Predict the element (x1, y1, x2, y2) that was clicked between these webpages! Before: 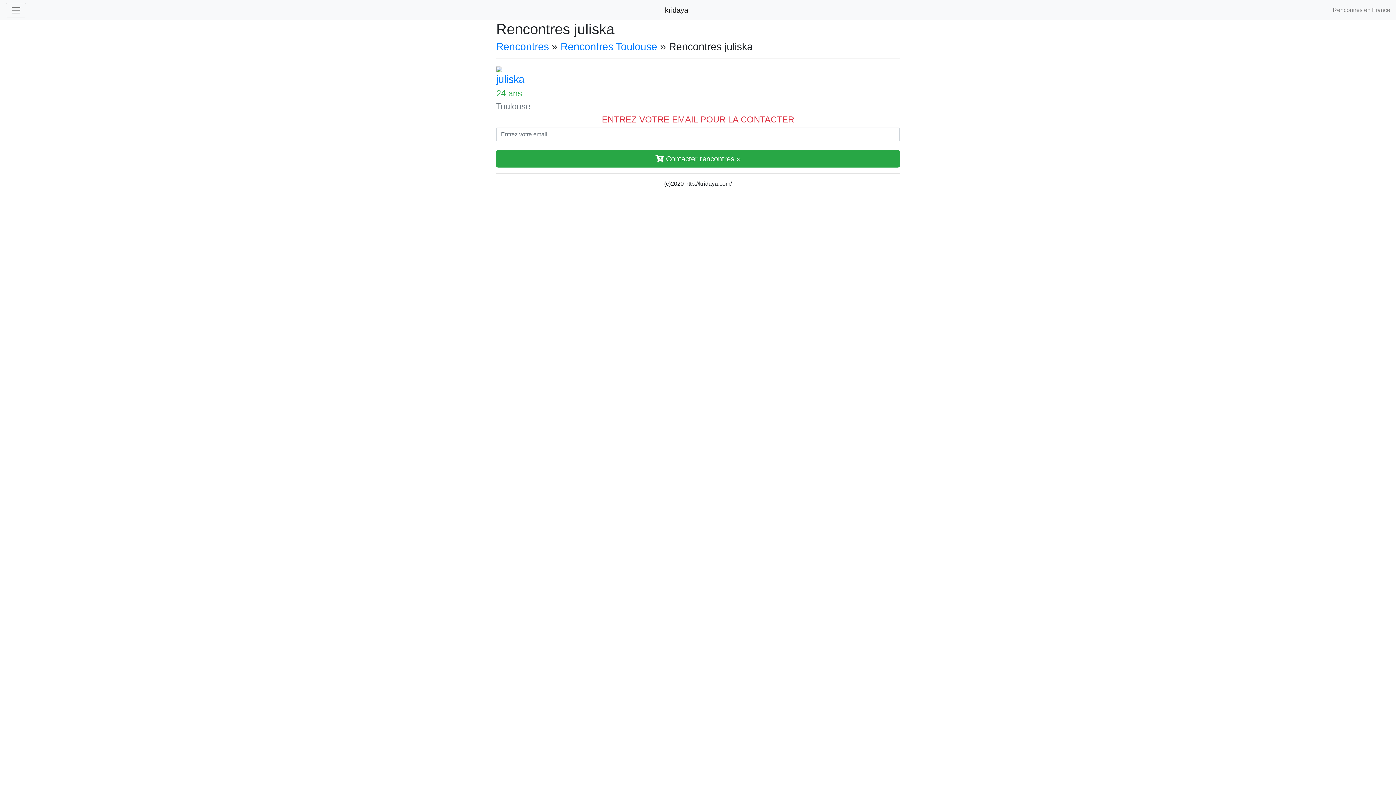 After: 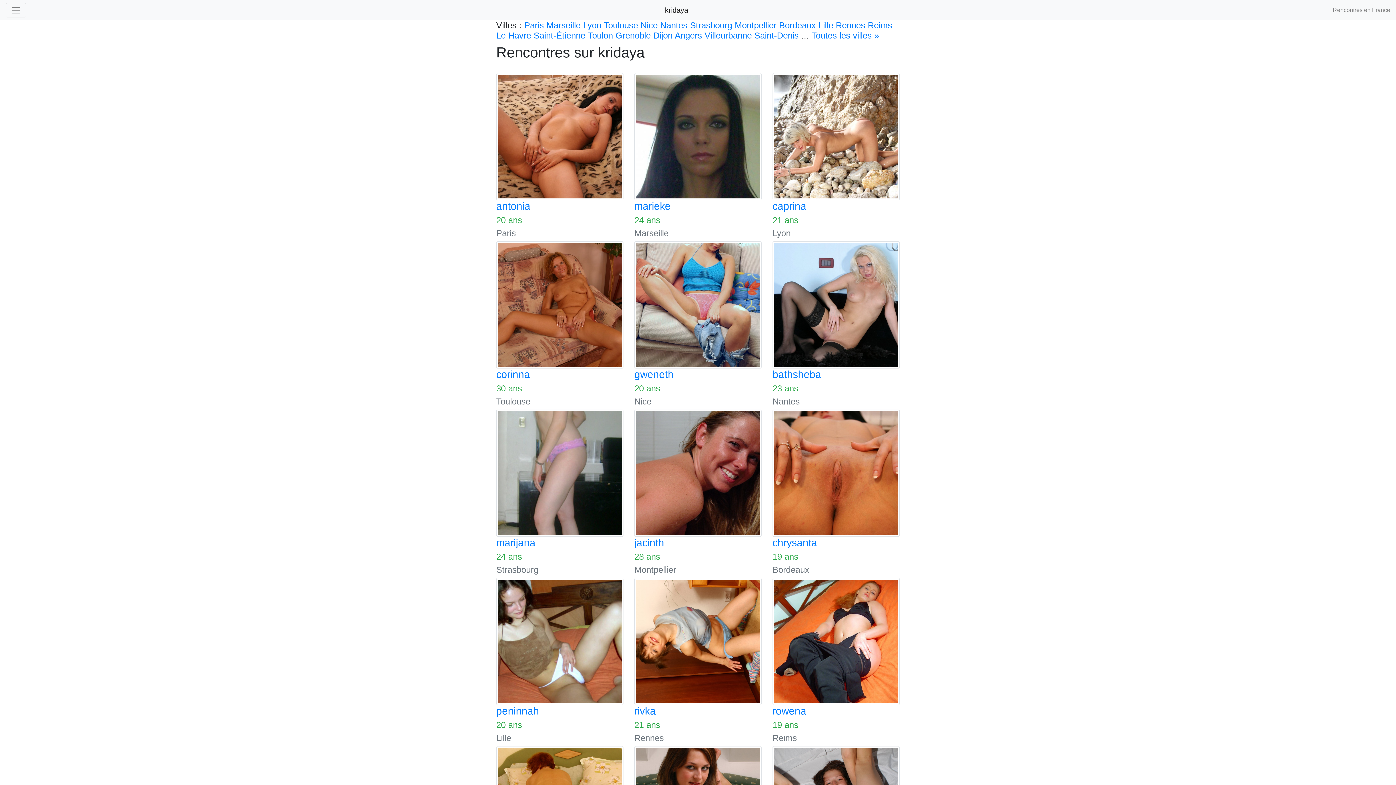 Action: label: kridaya bbox: (665, 2, 688, 17)